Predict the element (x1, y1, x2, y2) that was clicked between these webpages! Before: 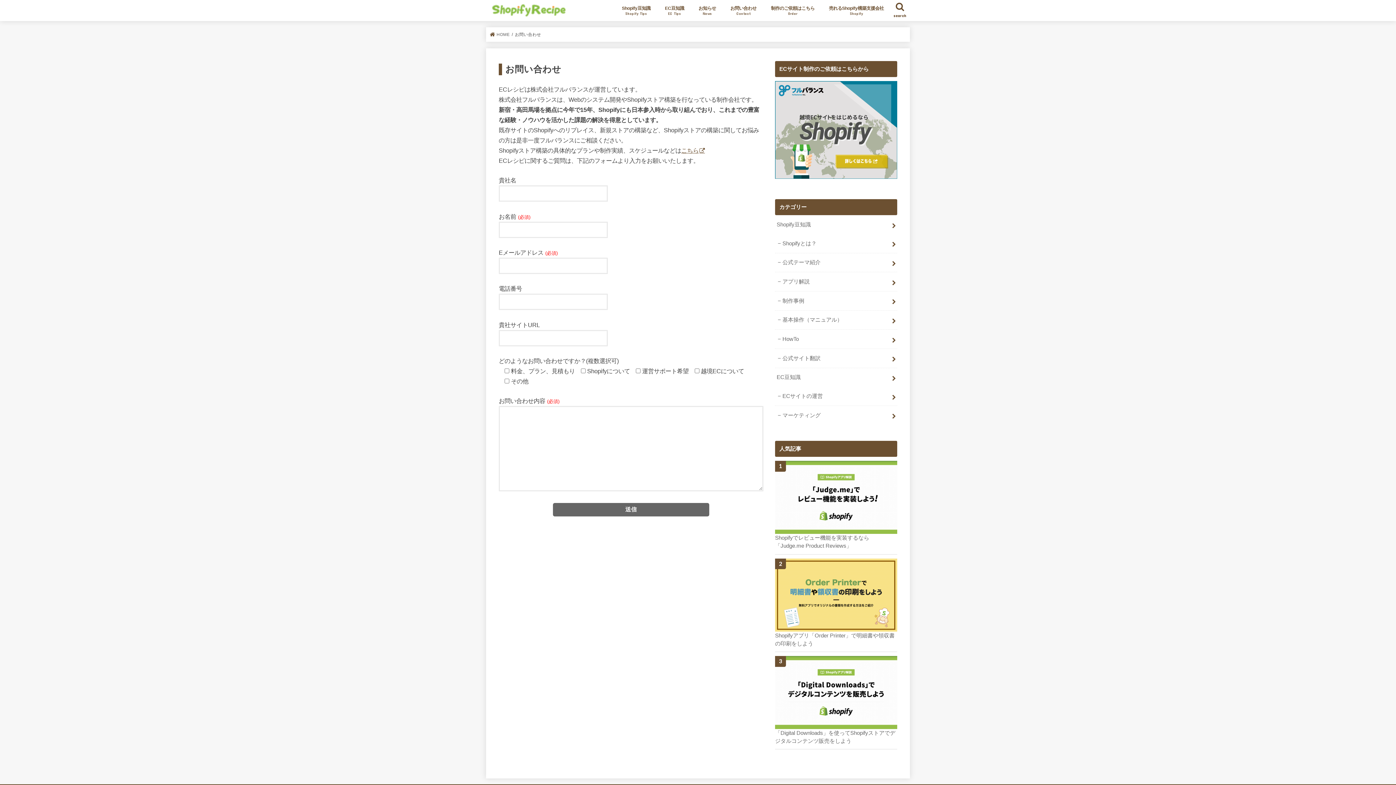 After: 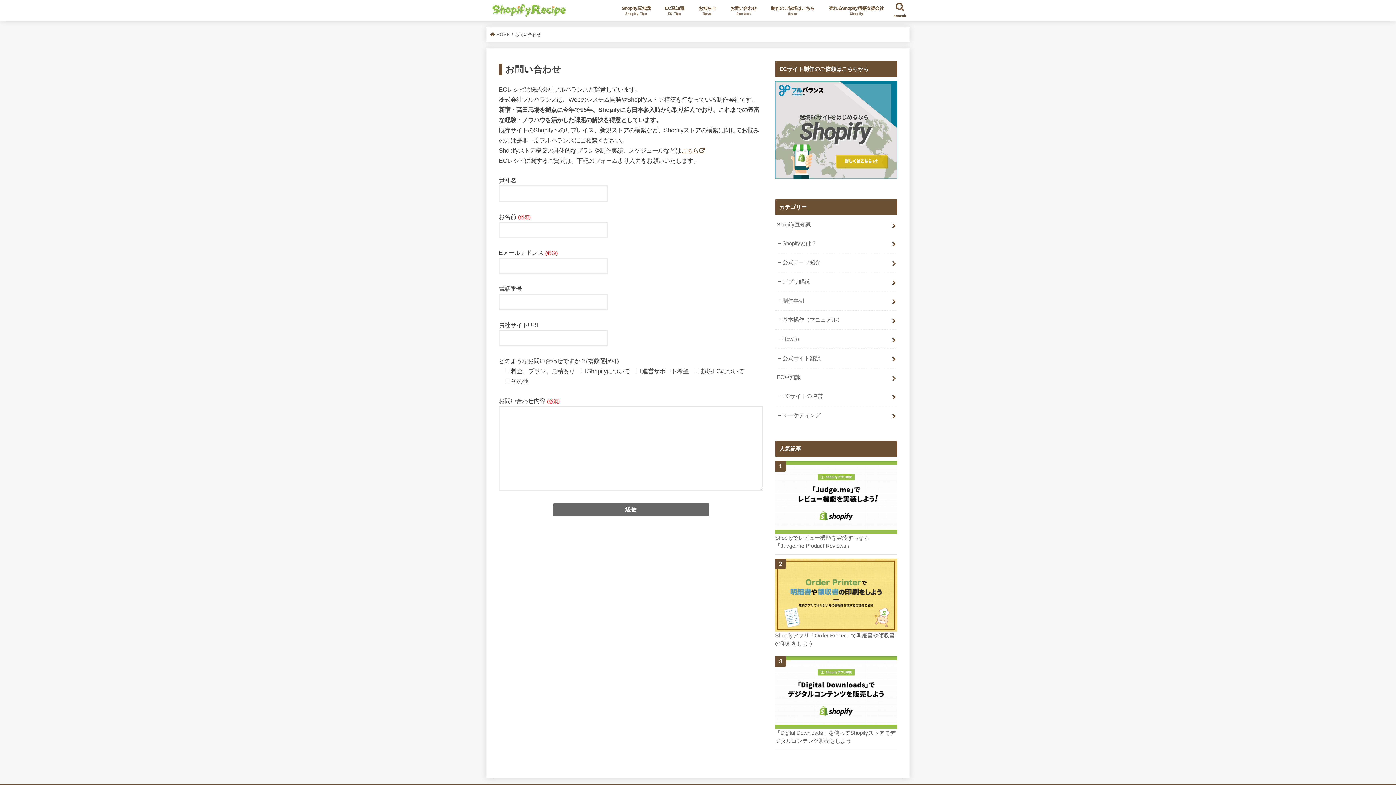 Action: bbox: (723, 0, 763, 20) label: お問い合わせ
Contact